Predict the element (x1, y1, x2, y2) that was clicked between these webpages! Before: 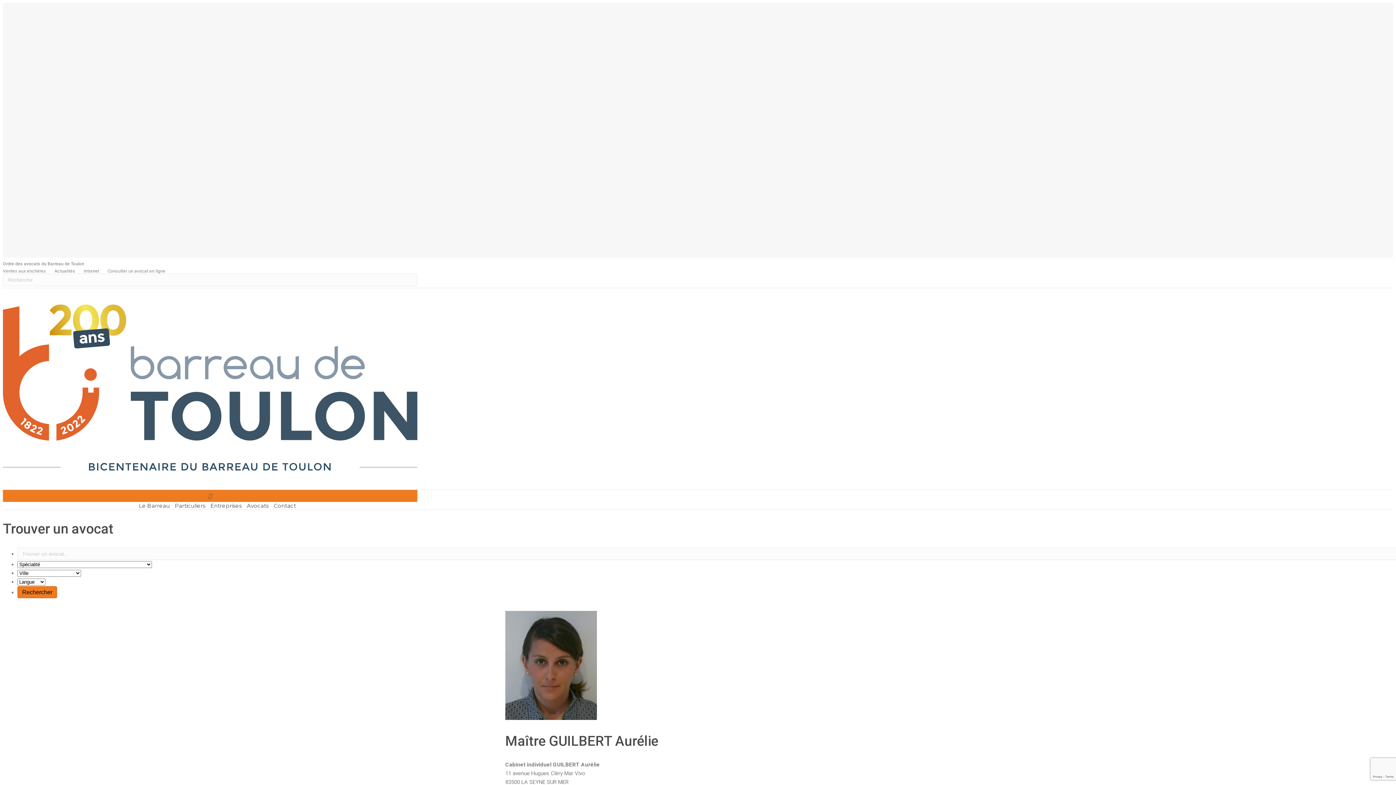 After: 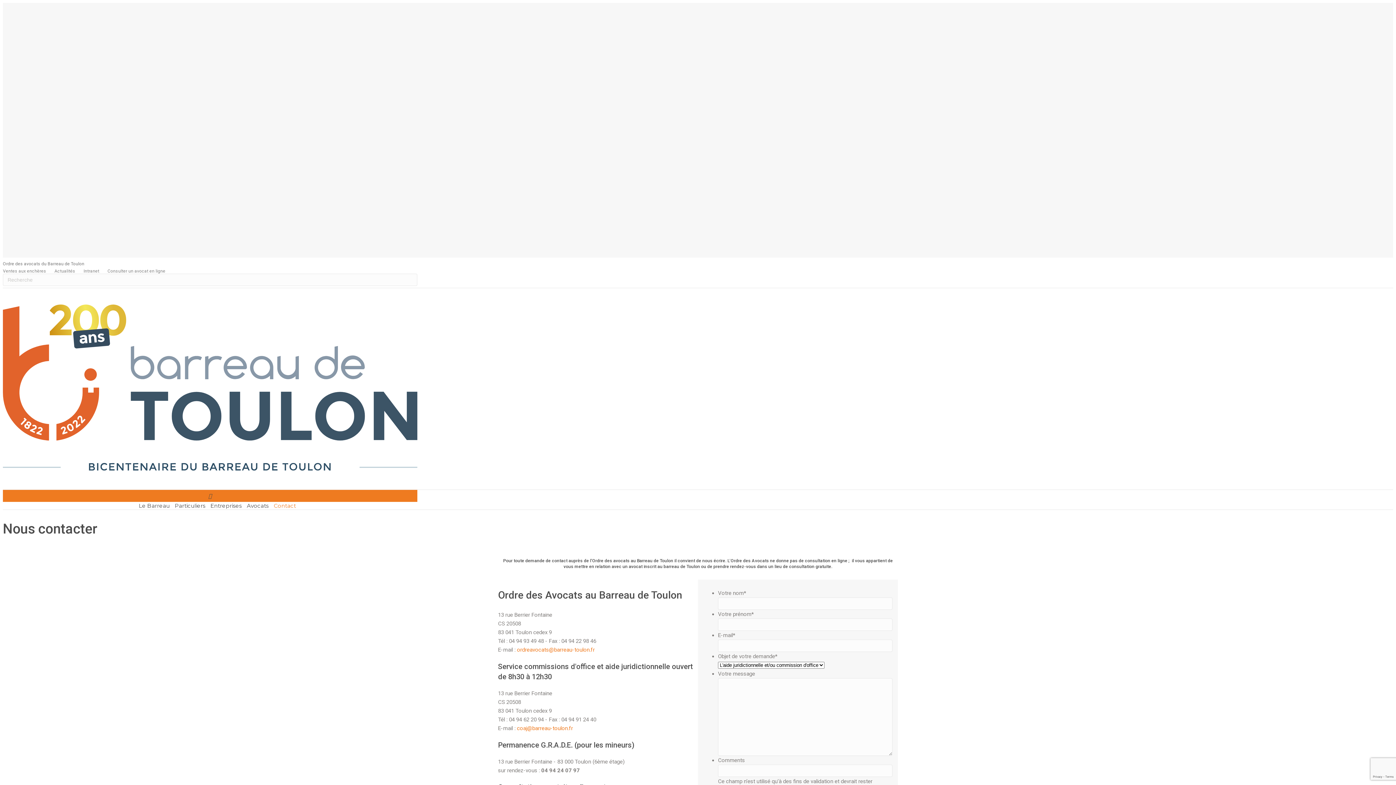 Action: bbox: (272, 497, 297, 514) label: Contact